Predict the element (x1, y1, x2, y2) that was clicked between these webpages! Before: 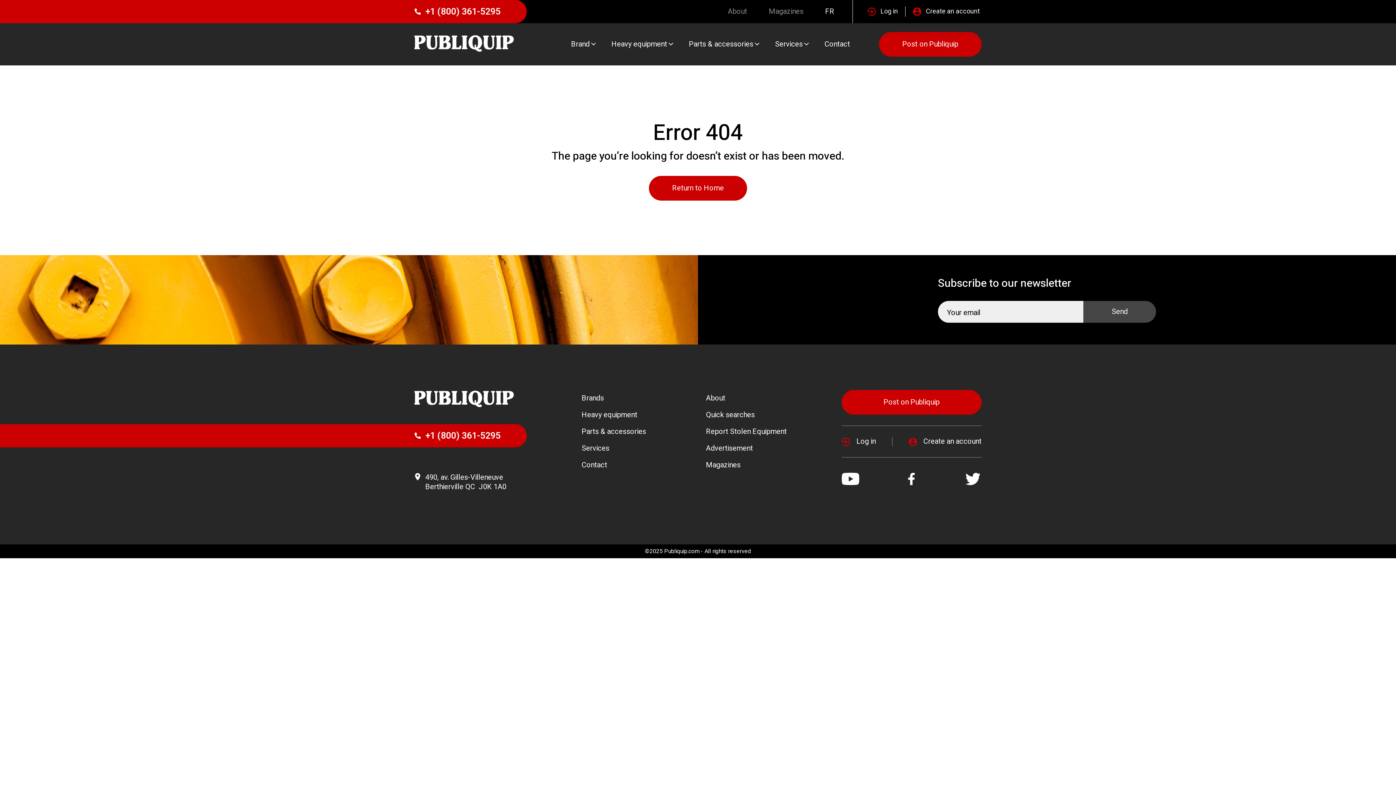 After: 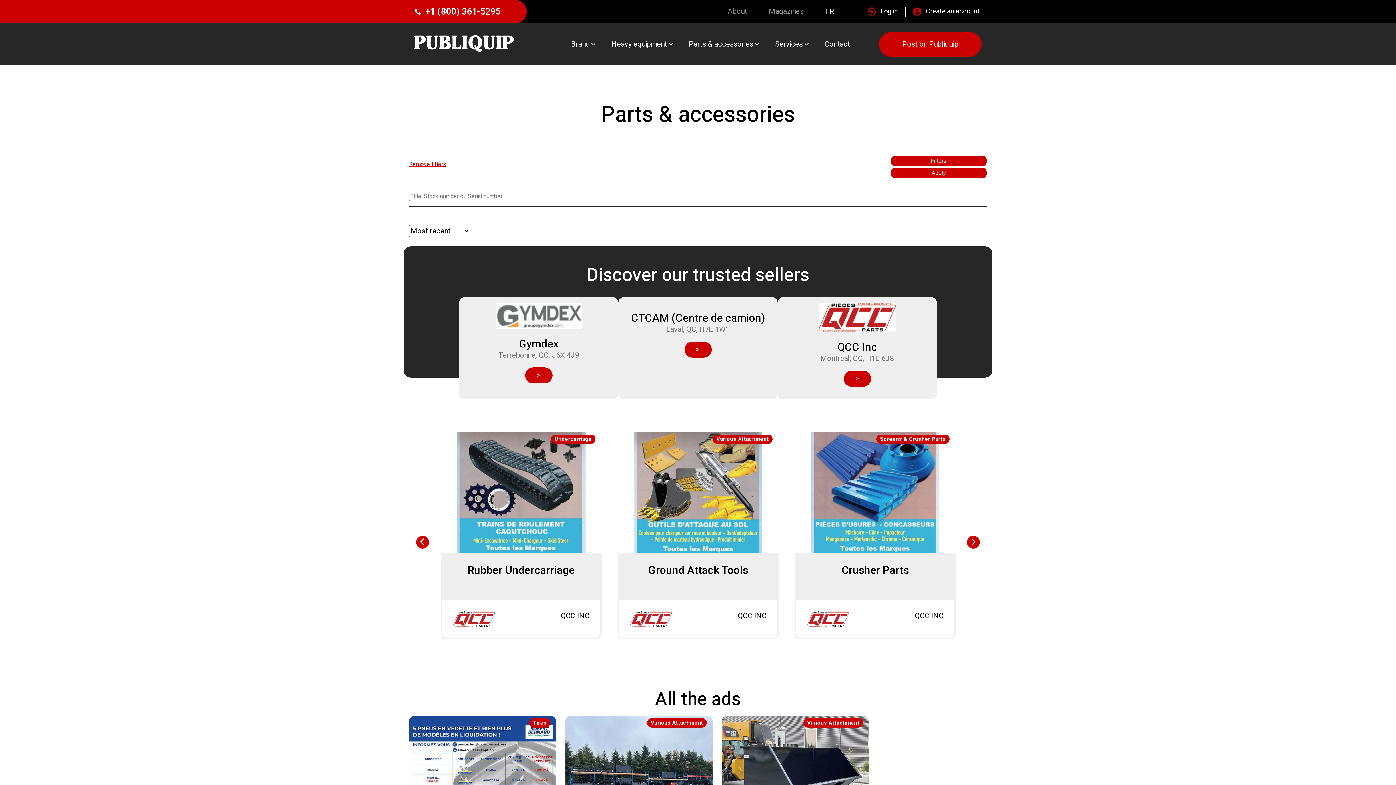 Action: bbox: (685, 37, 757, 51) label: Parts & accessories